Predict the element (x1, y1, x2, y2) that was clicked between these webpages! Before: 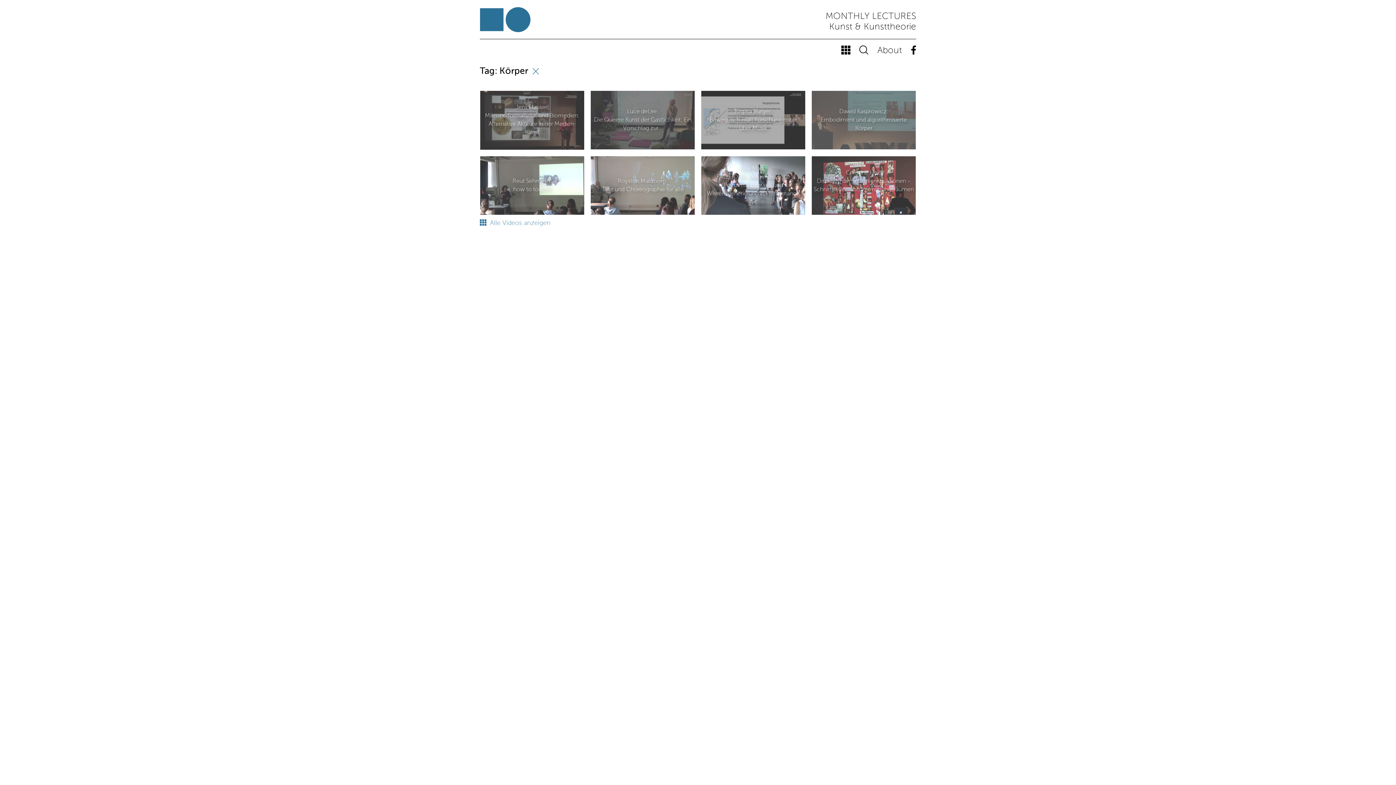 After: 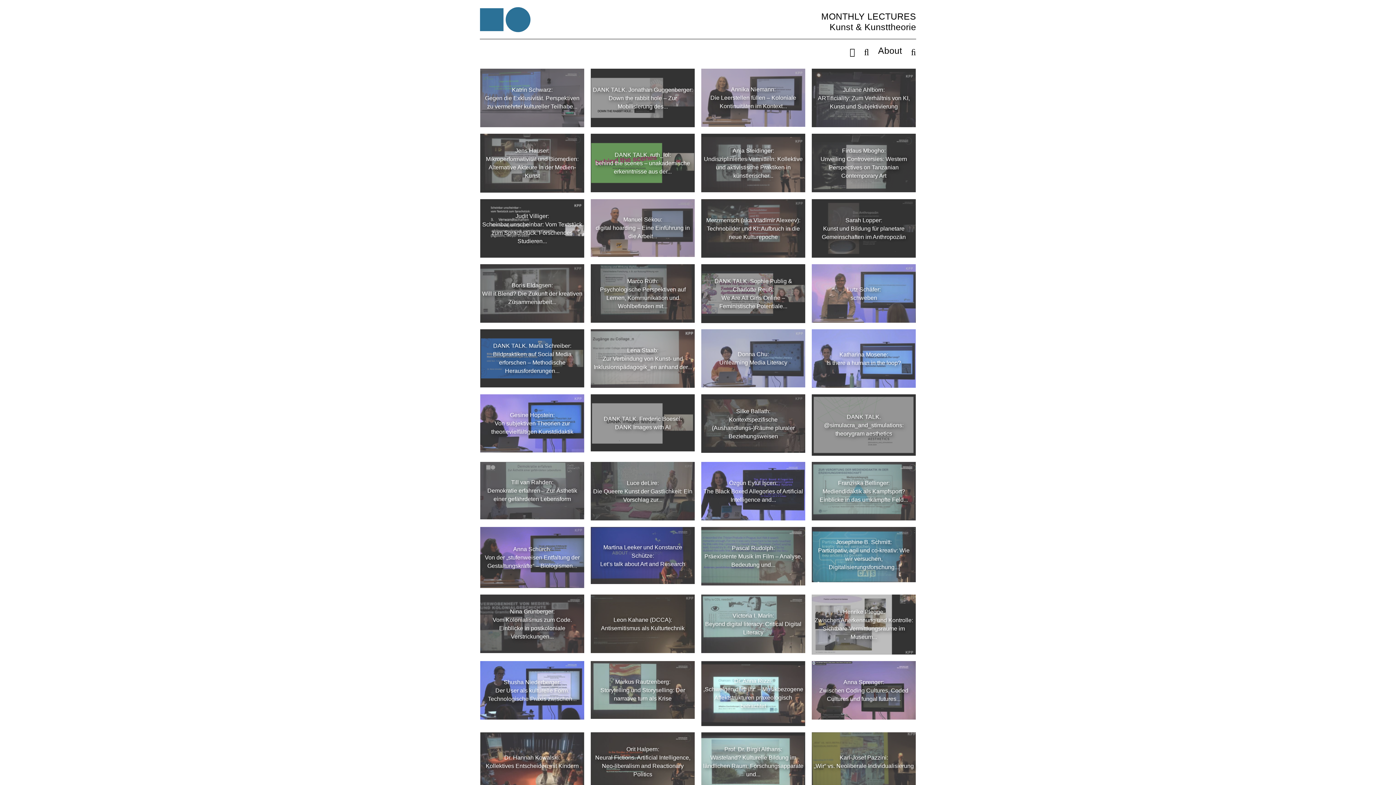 Action: label:   Alle Videos anzeigen bbox: (480, 220, 550, 226)